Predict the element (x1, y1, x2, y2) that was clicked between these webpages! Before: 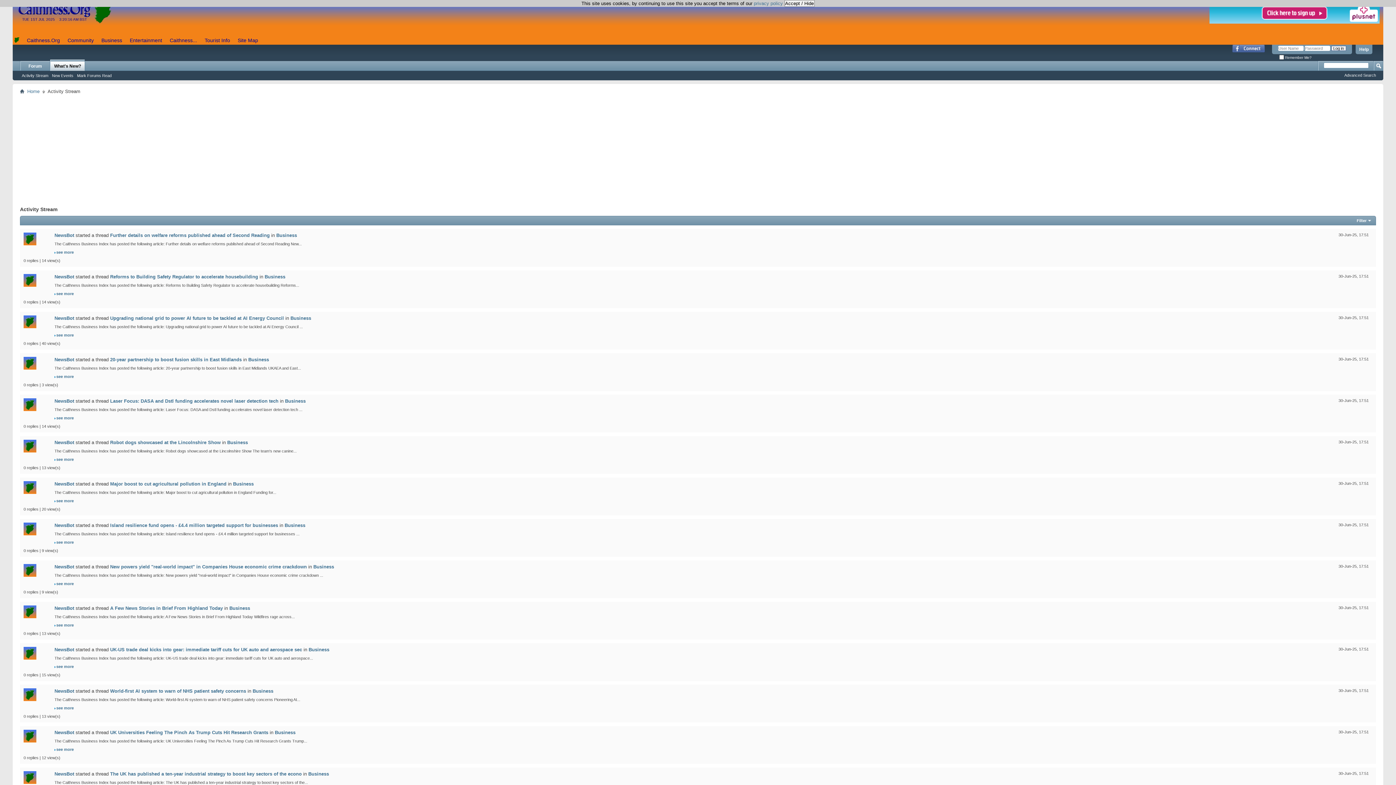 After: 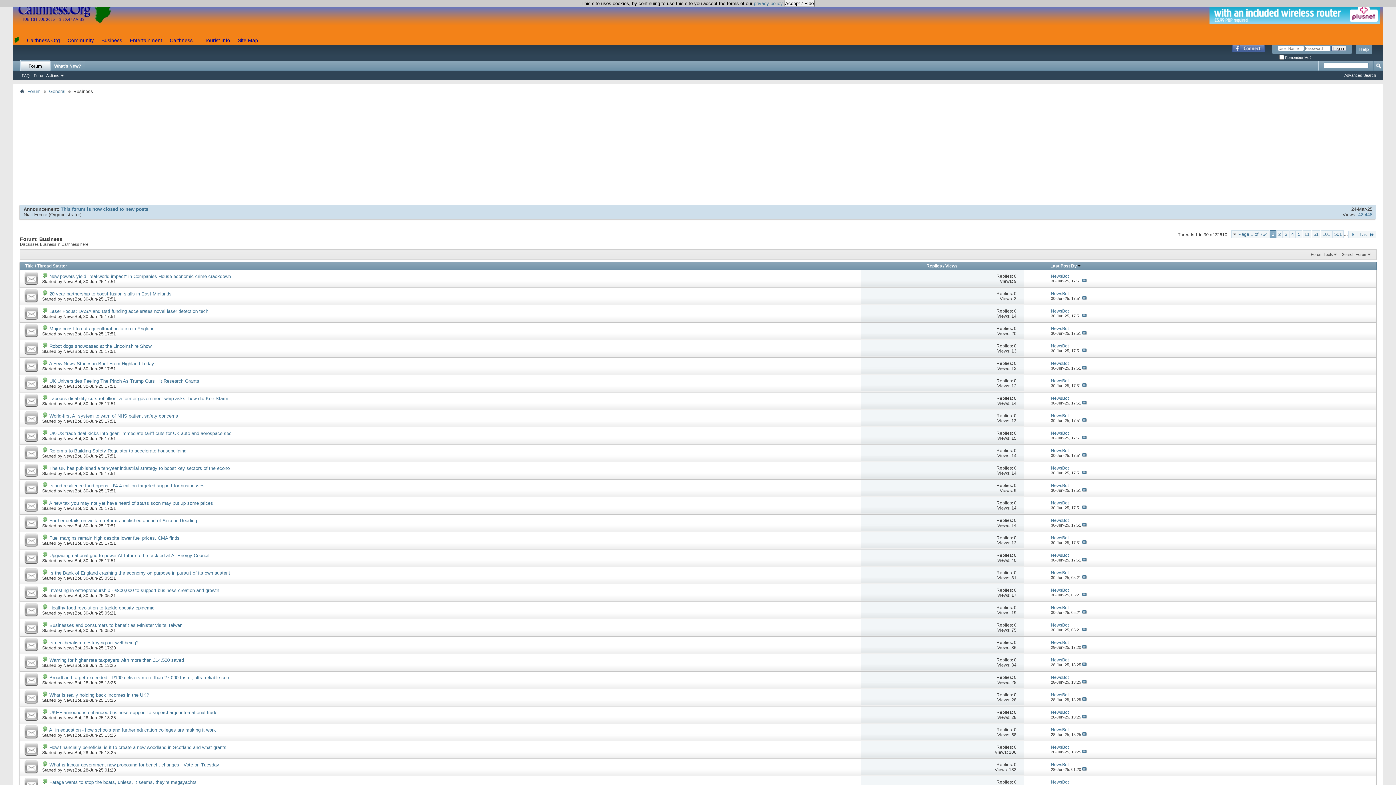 Action: label: Business bbox: (284, 522, 305, 528)